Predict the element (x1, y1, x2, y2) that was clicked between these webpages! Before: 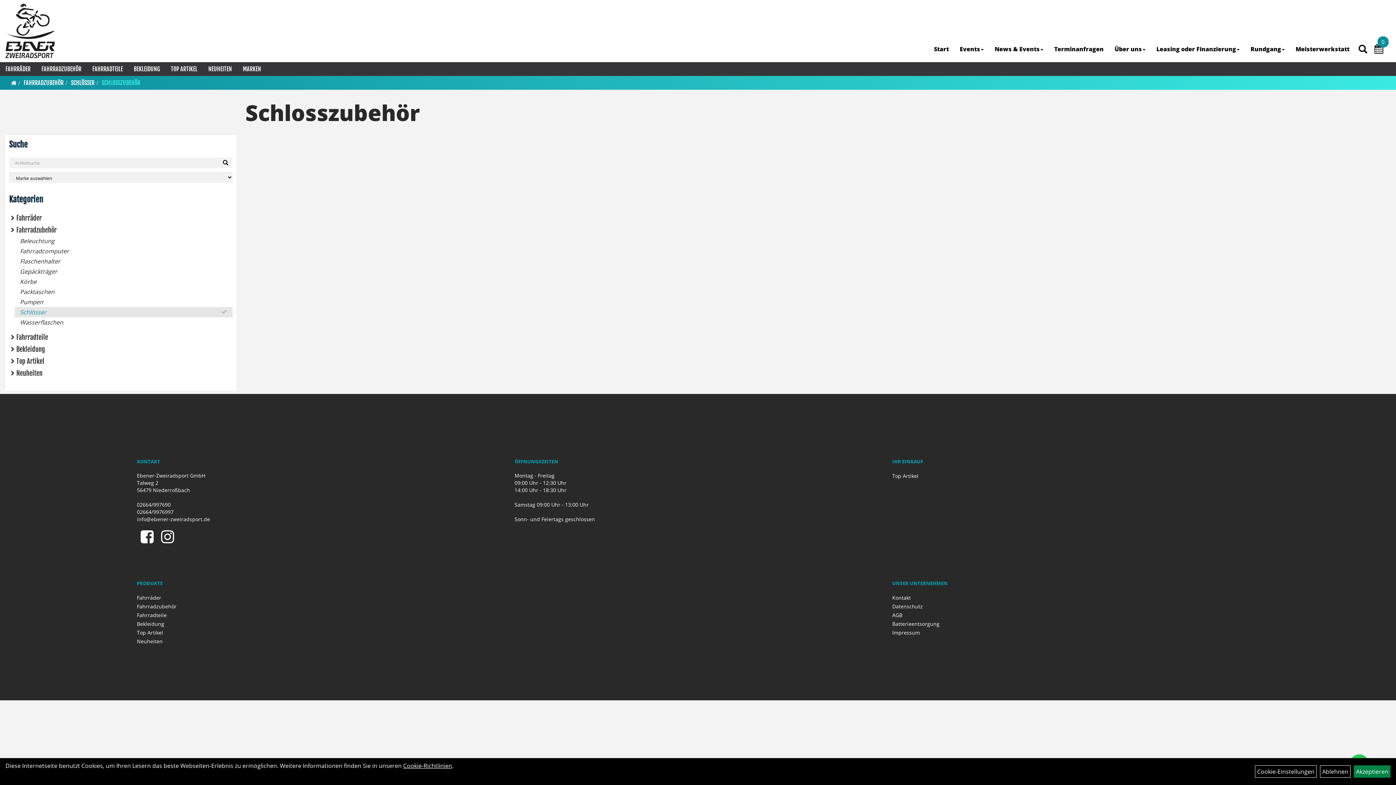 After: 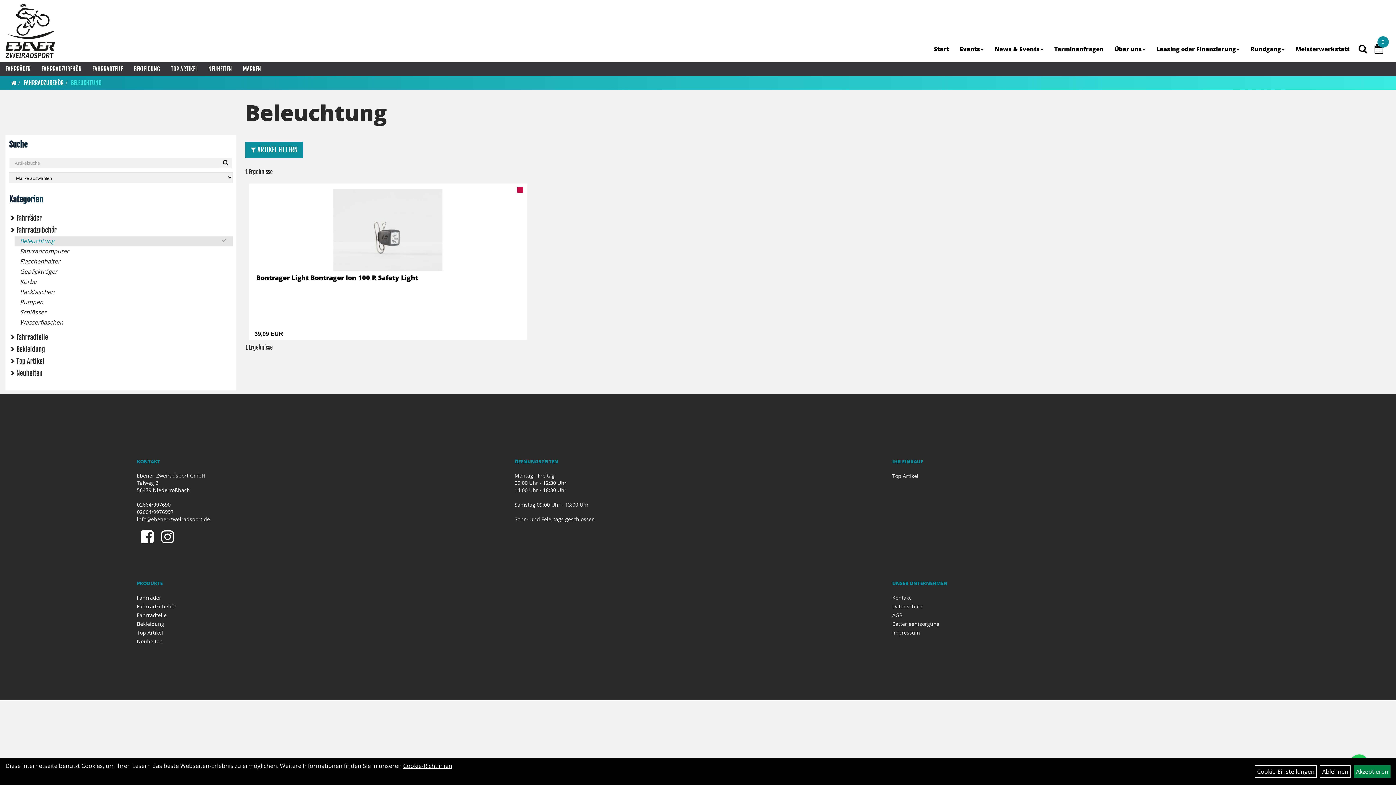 Action: bbox: (14, 236, 232, 246) label: Beleuchtung